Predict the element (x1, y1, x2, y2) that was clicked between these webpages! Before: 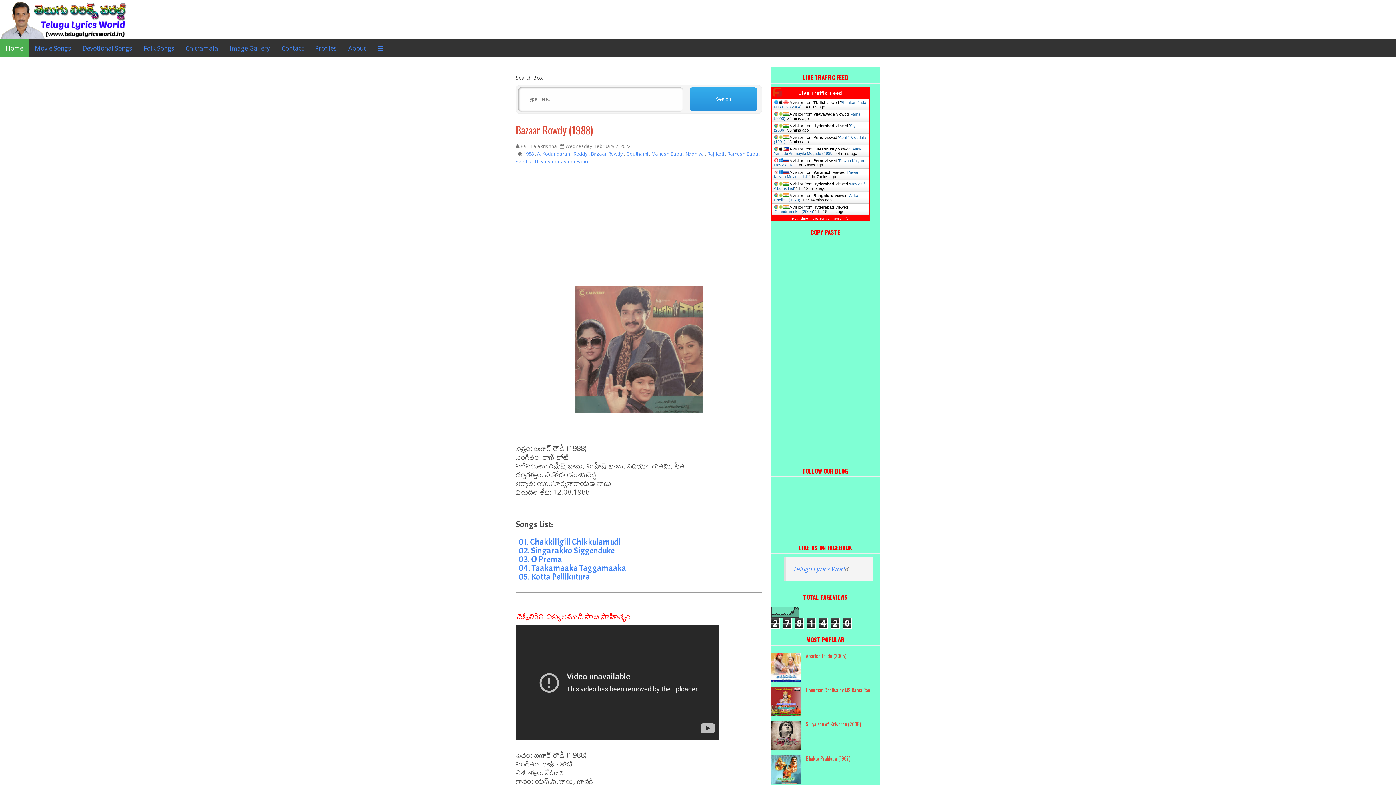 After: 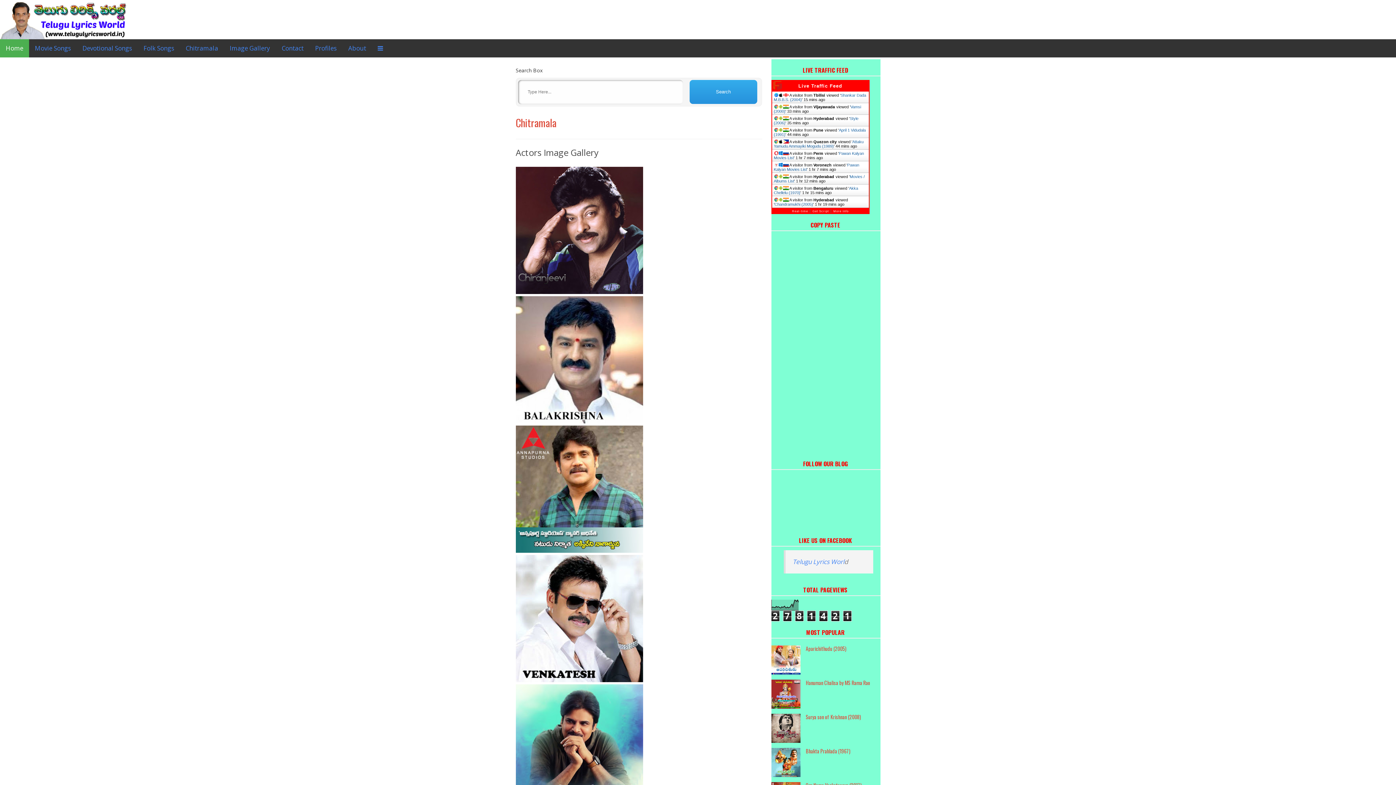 Action: label: Chitramala bbox: (180, 39, 224, 57)